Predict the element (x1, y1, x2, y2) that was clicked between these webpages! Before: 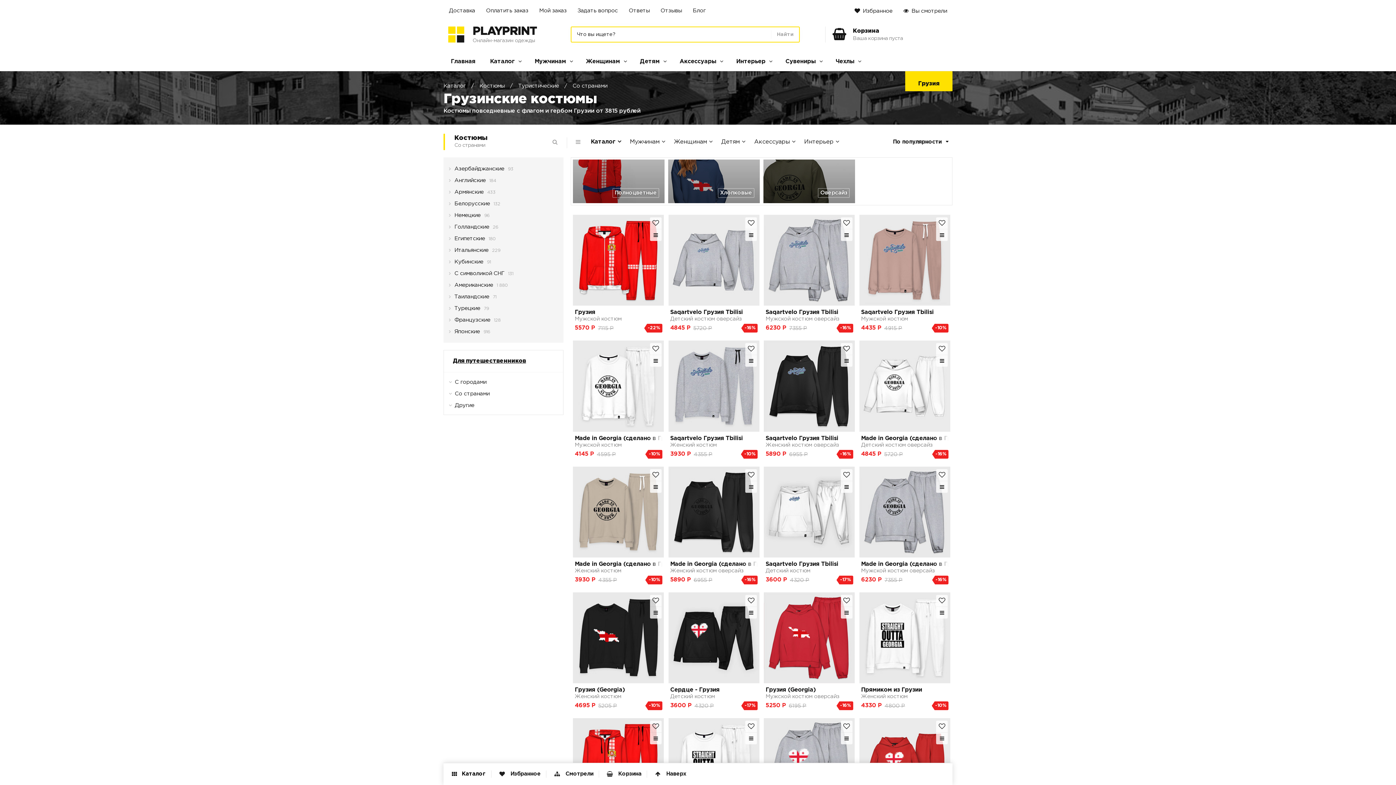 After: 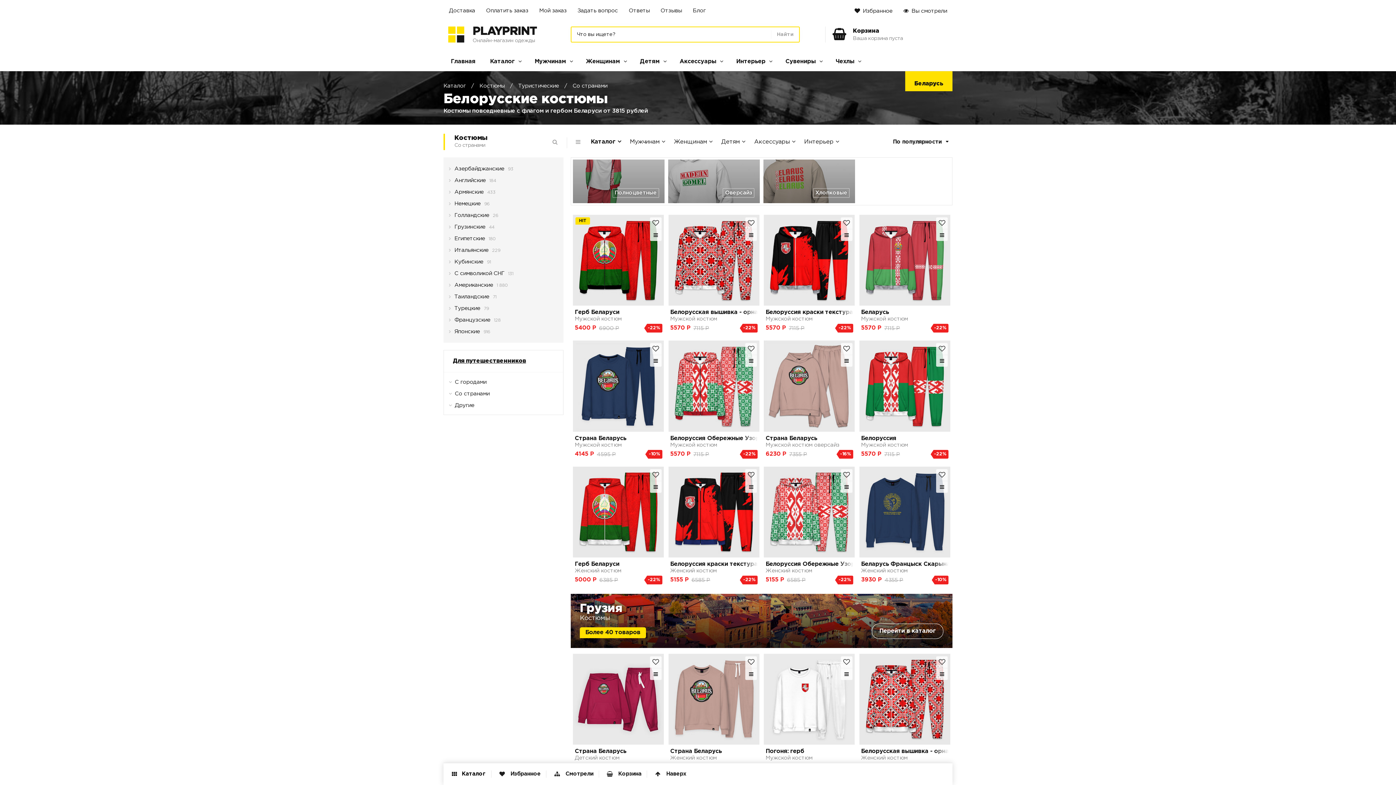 Action: bbox: (449, 197, 490, 210) label: Белорусские
костюмы